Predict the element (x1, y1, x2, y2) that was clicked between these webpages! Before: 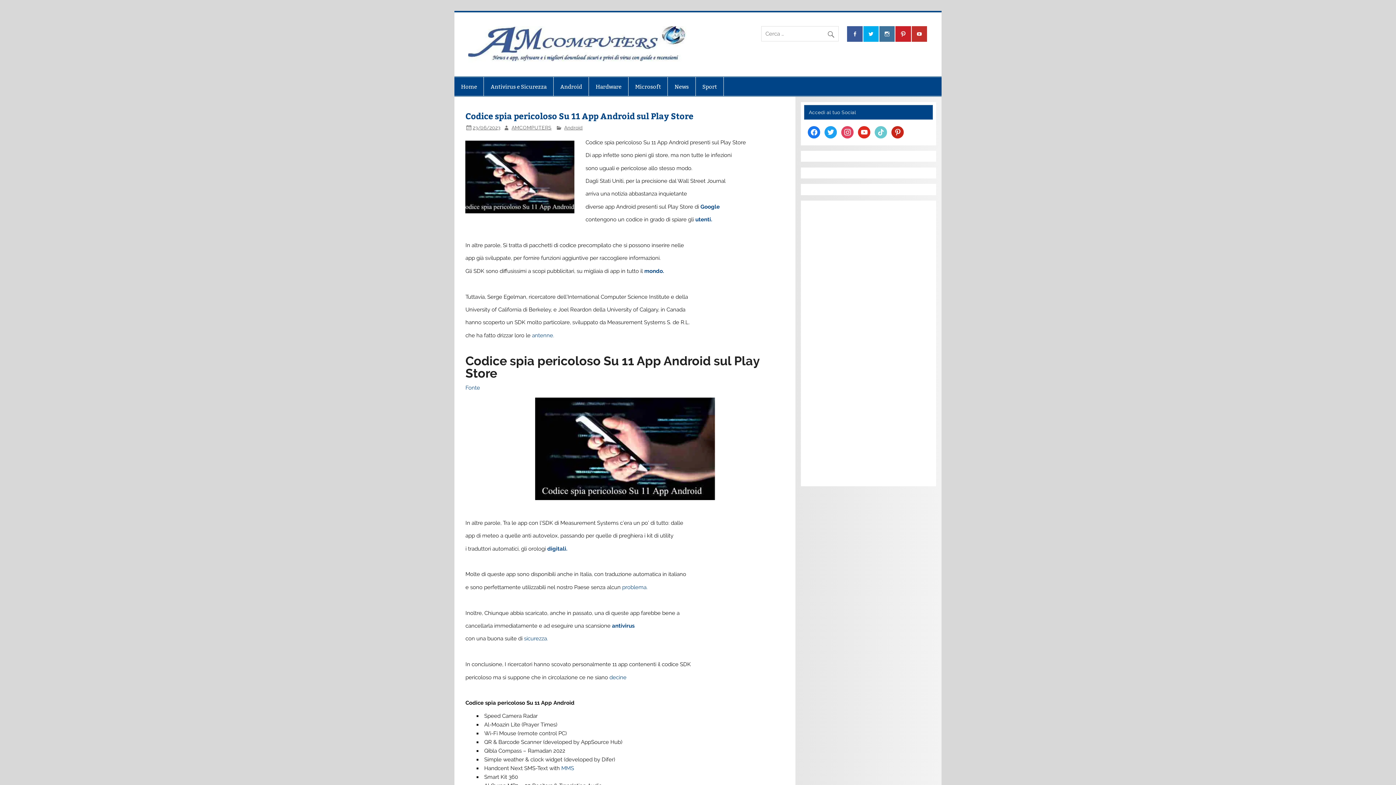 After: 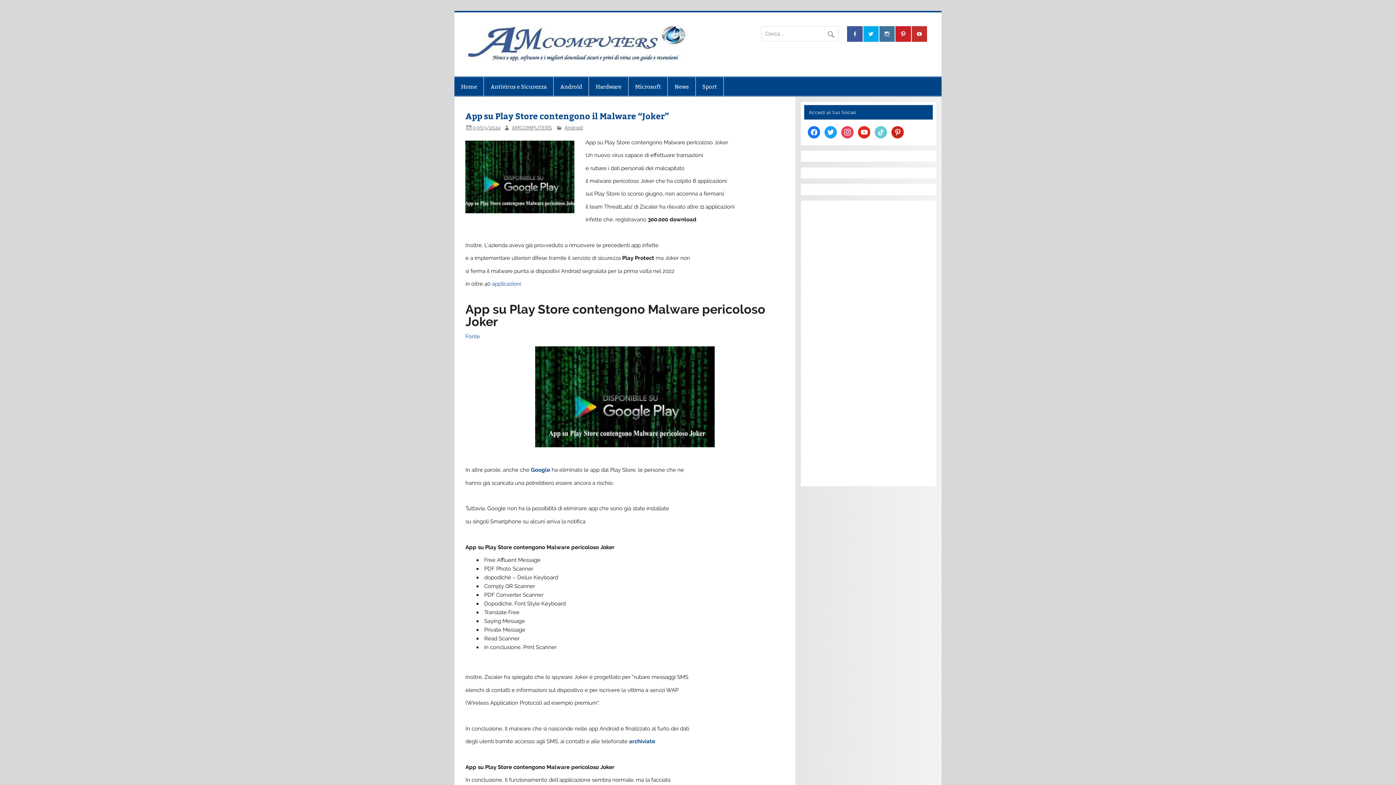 Action: label:  mondo. bbox: (643, 267, 664, 274)